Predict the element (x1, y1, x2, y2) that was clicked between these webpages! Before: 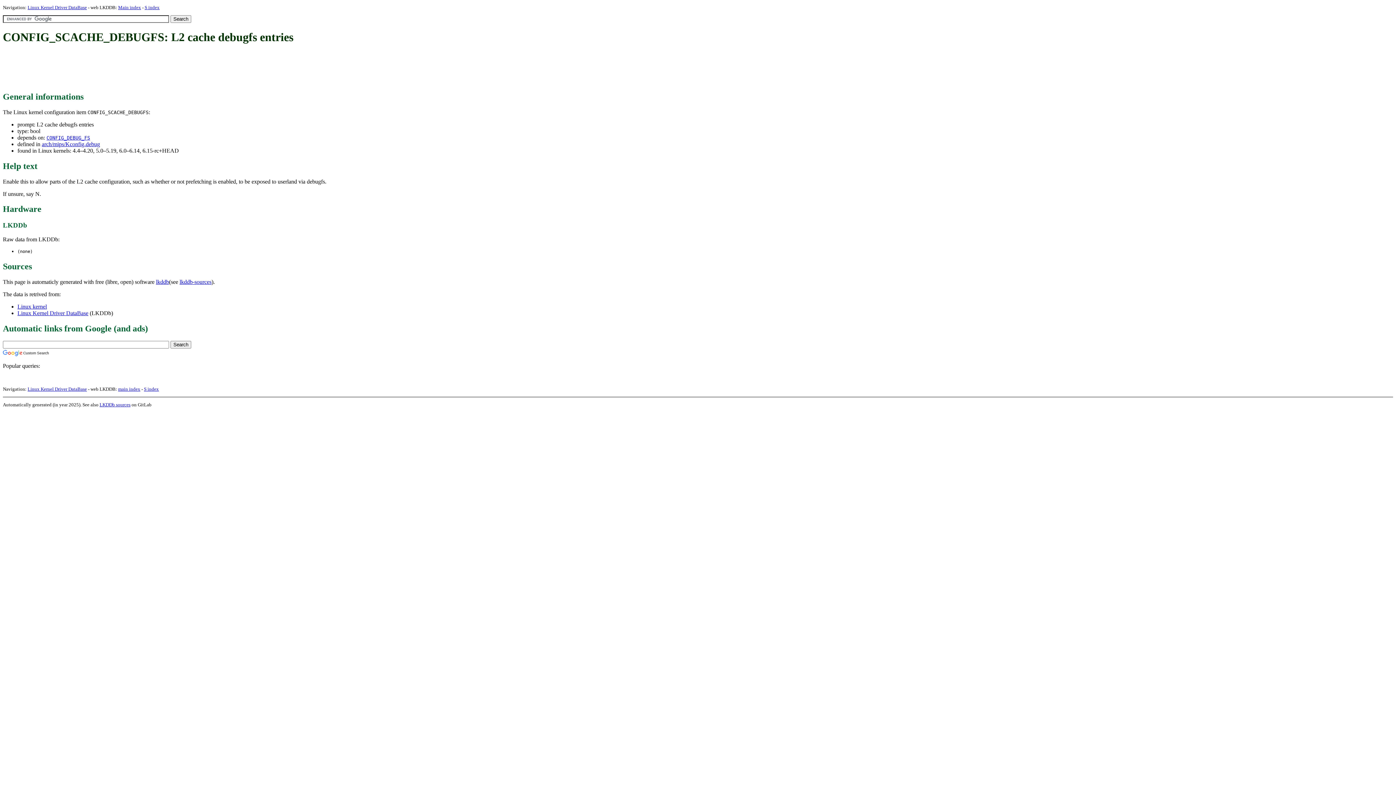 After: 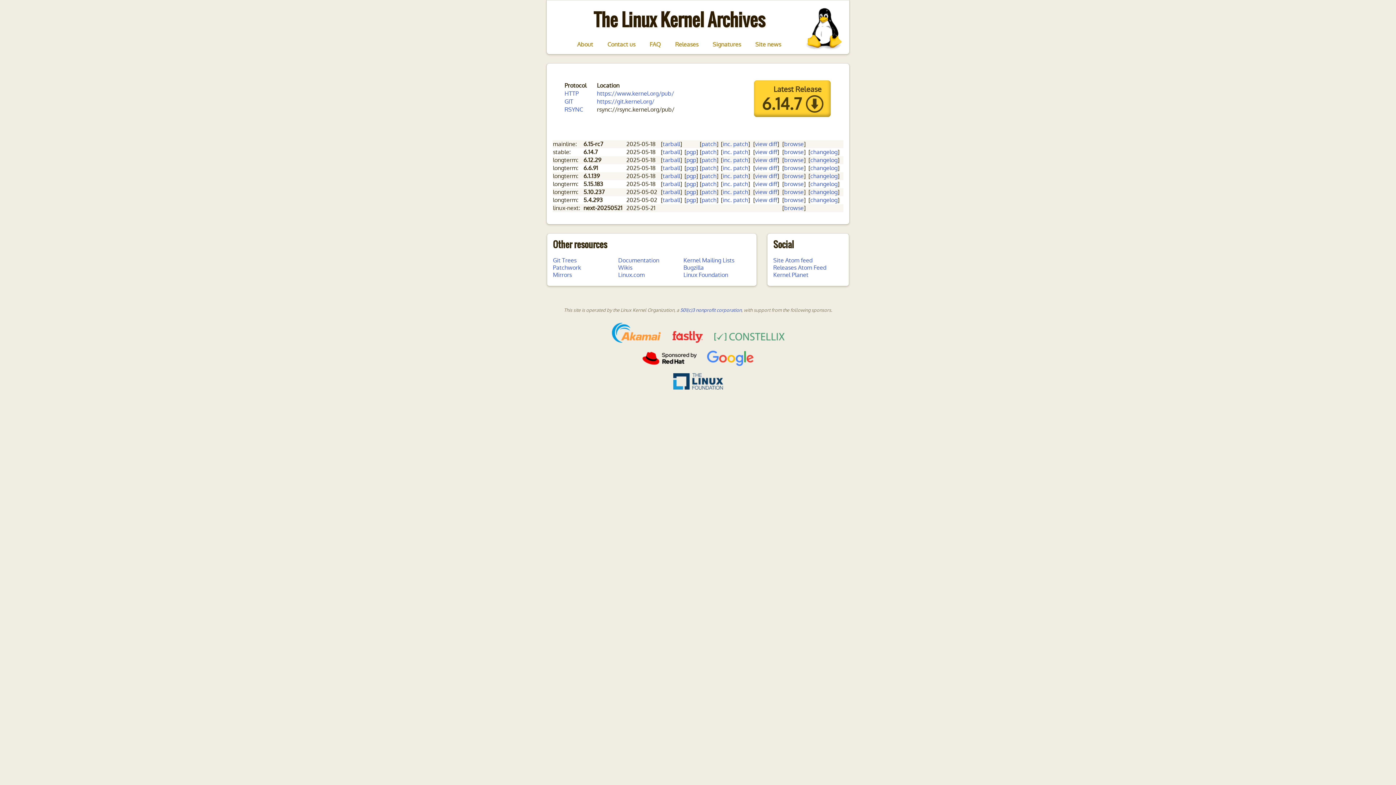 Action: bbox: (17, 303, 46, 309) label: Linux kernel